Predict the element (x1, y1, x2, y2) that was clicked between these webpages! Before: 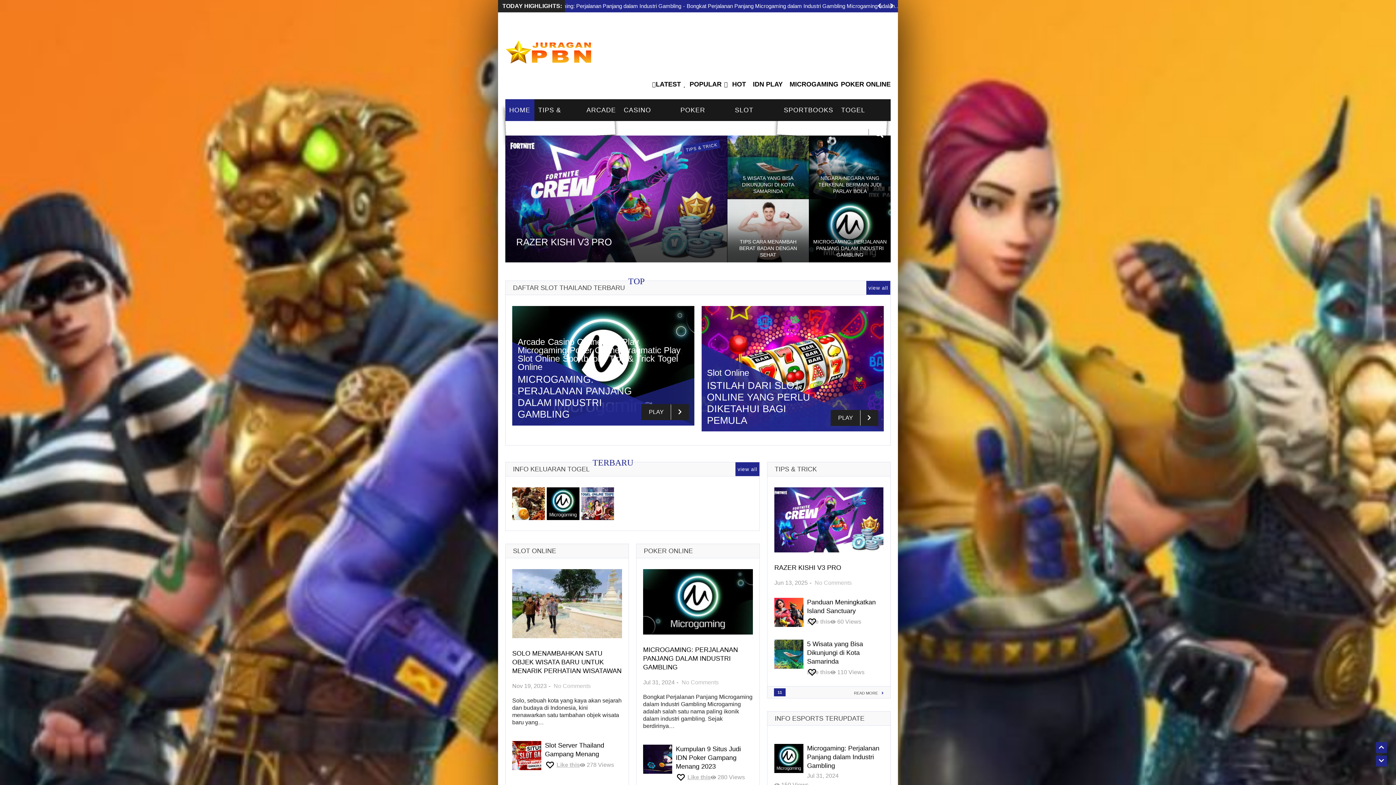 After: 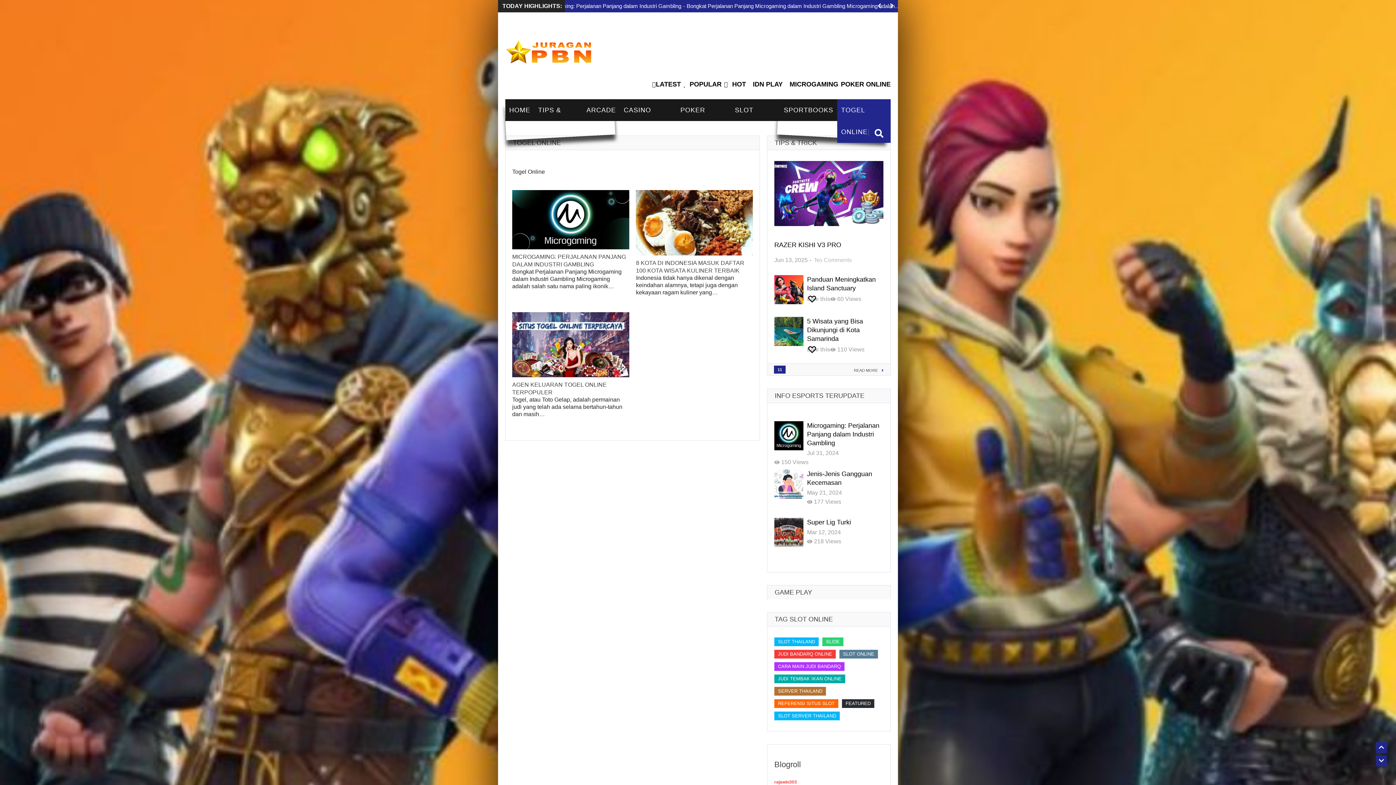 Action: bbox: (837, 99, 890, 142) label: TOGEL ONLINE